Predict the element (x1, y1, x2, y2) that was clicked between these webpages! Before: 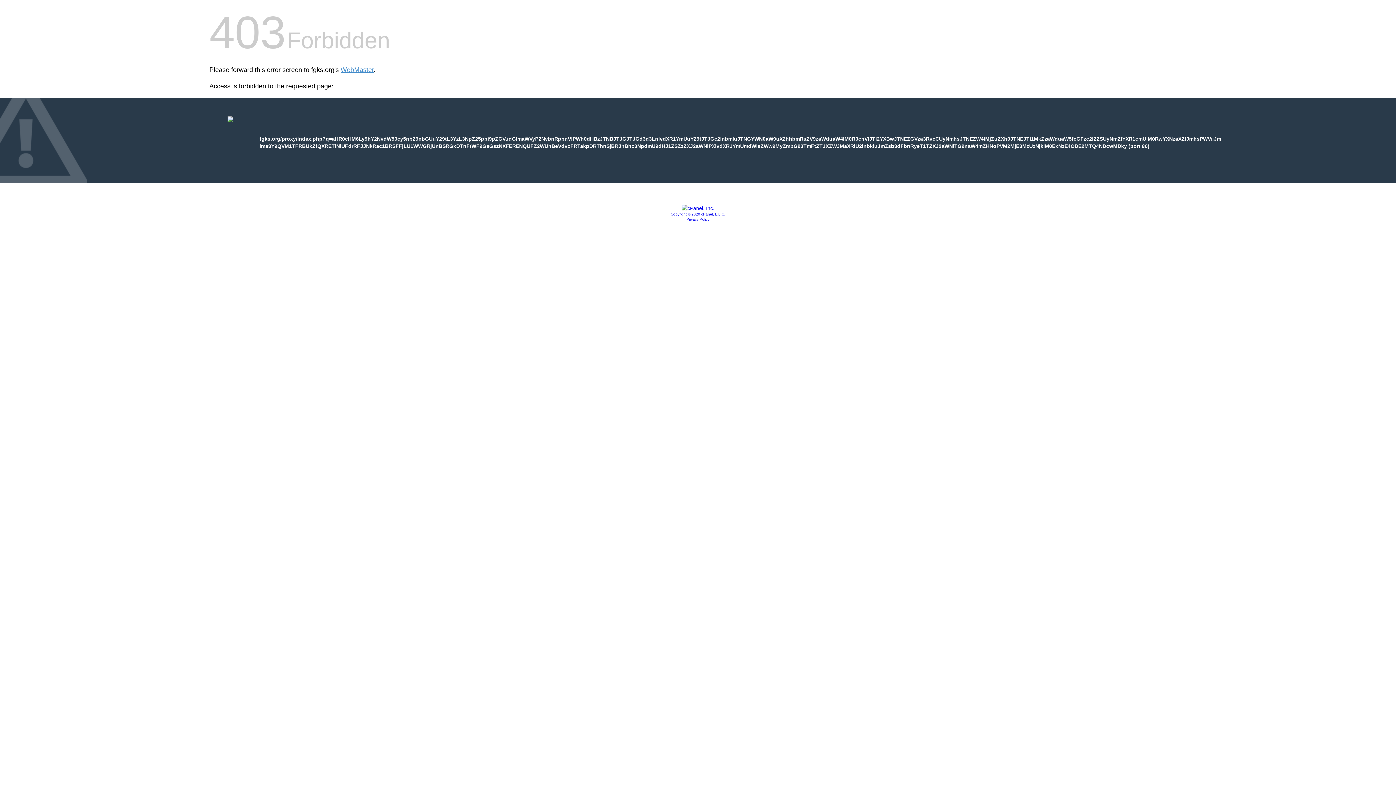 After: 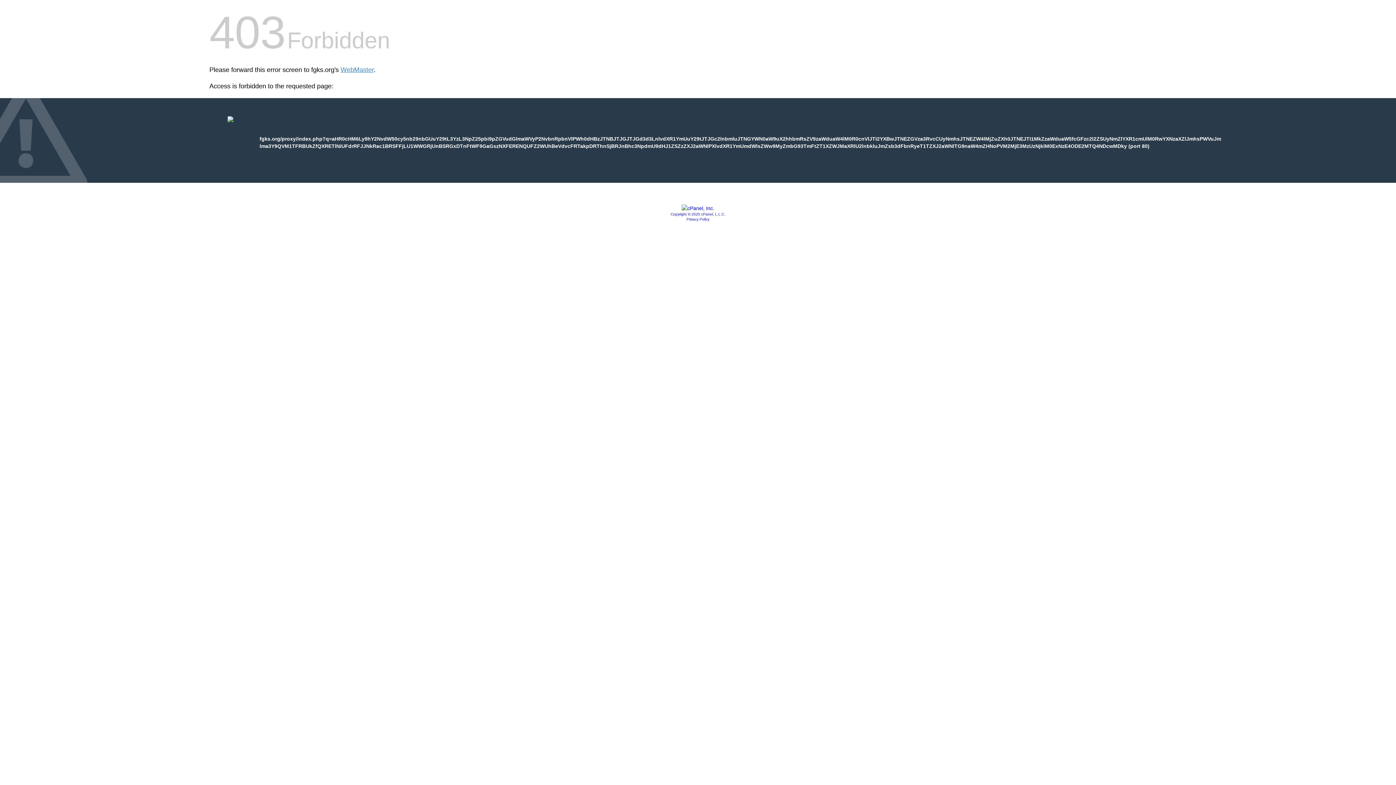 Action: bbox: (681, 205, 714, 211)